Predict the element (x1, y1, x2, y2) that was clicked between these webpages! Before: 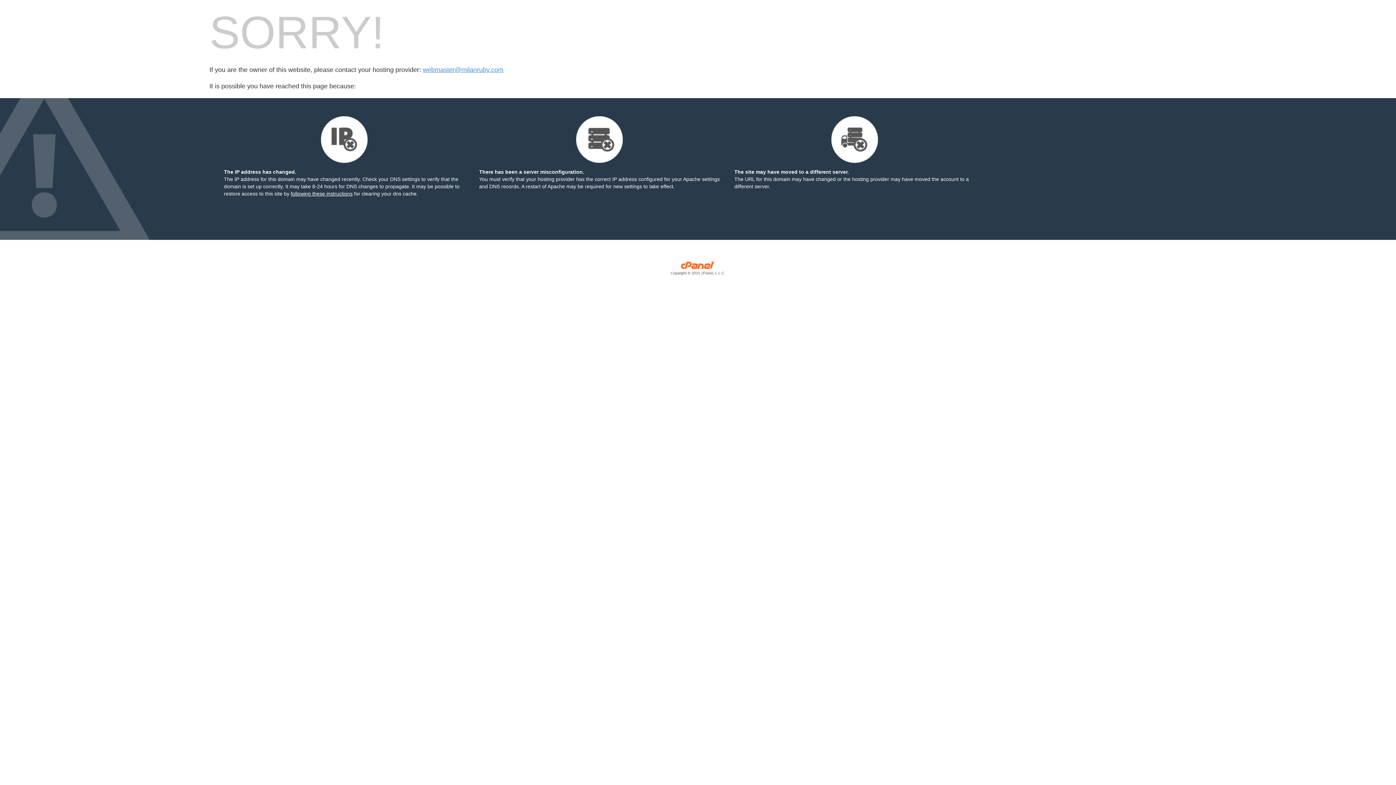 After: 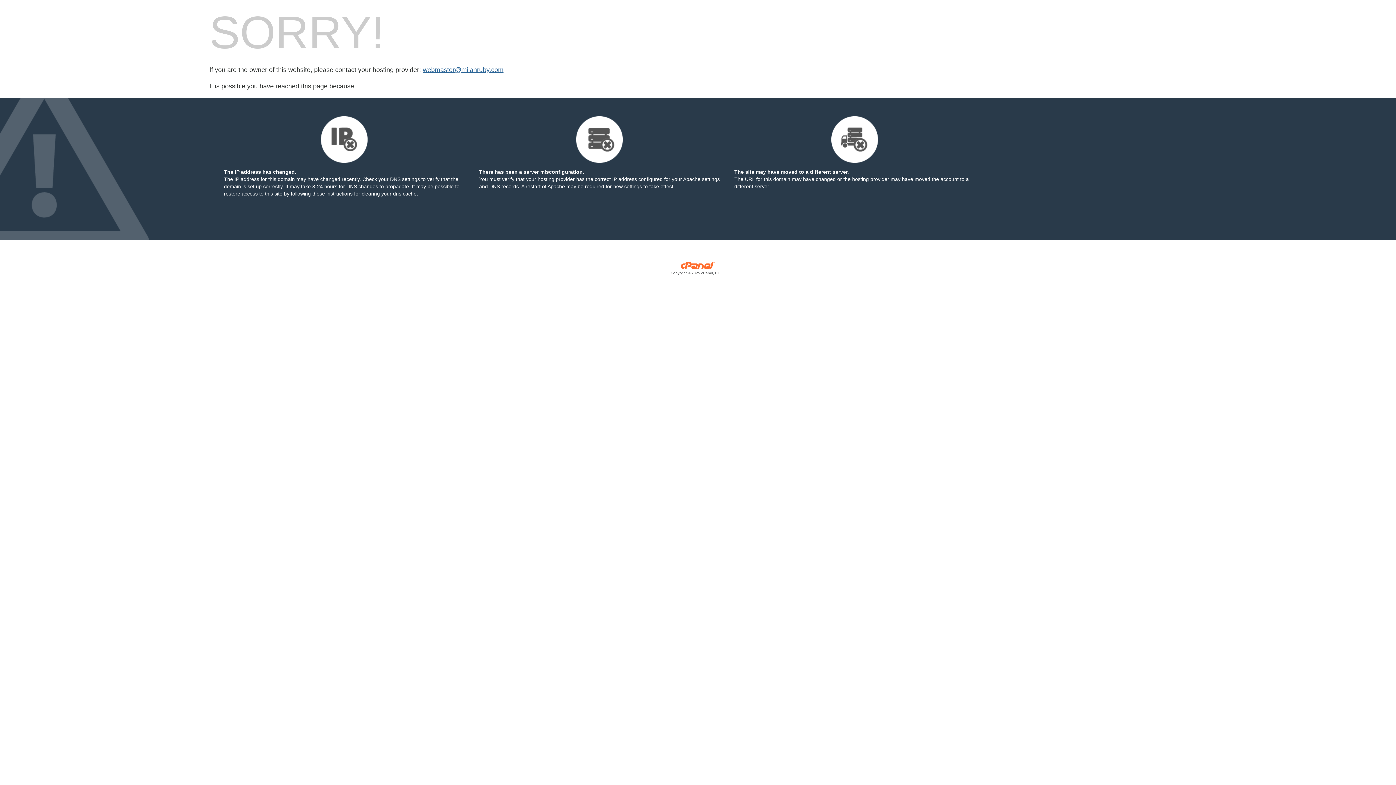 Action: bbox: (422, 66, 503, 73) label: webmaster@milanruby.com